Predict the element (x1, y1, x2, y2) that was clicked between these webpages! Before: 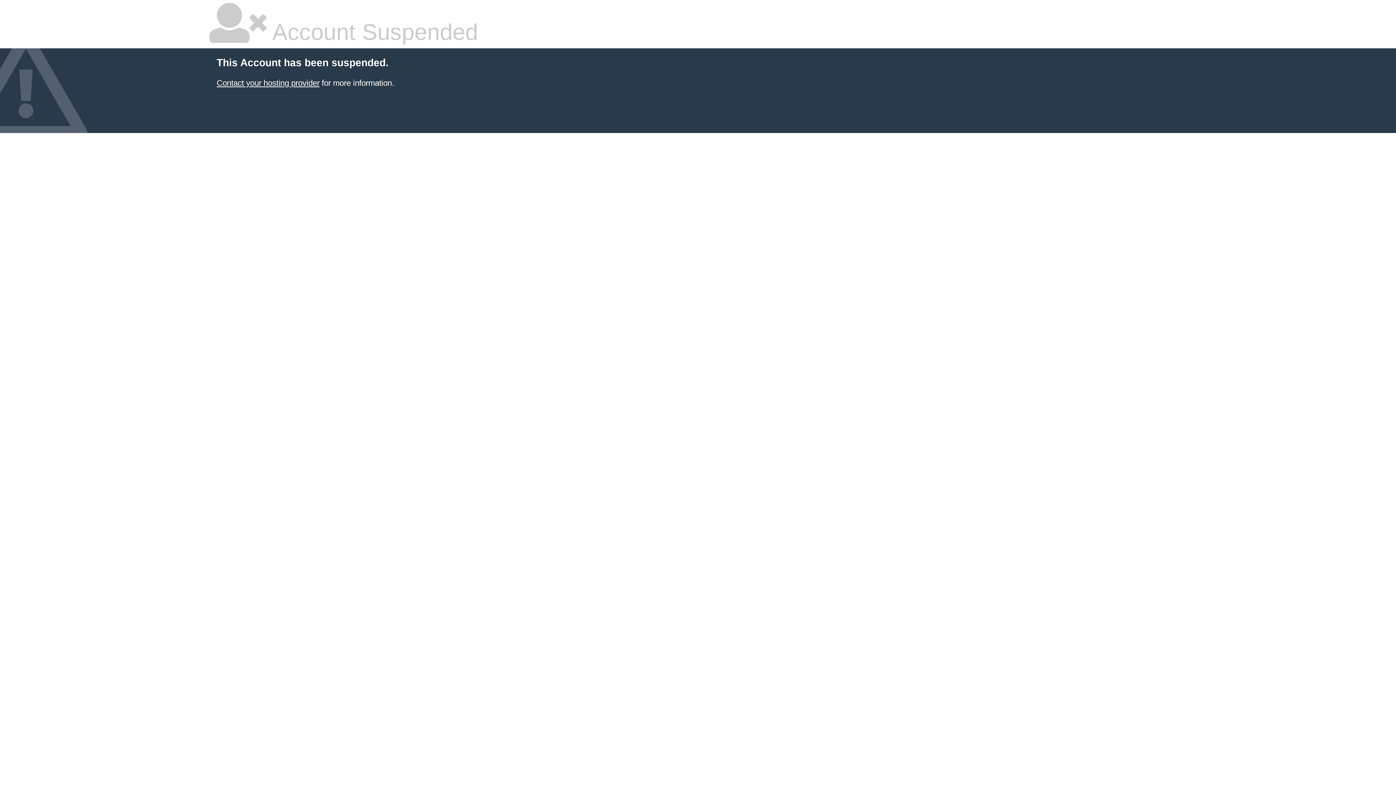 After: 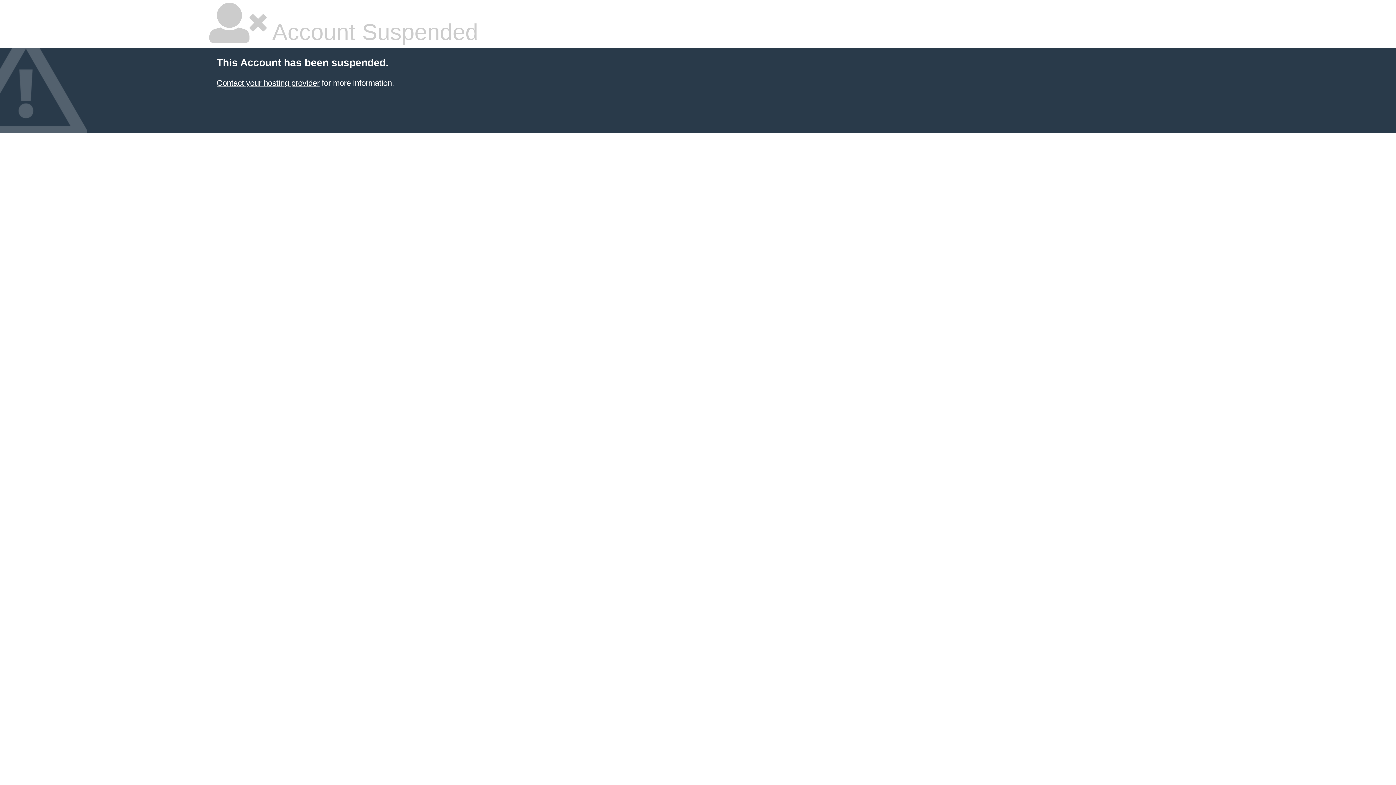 Action: bbox: (216, 78, 319, 87) label: Contact your hosting provider